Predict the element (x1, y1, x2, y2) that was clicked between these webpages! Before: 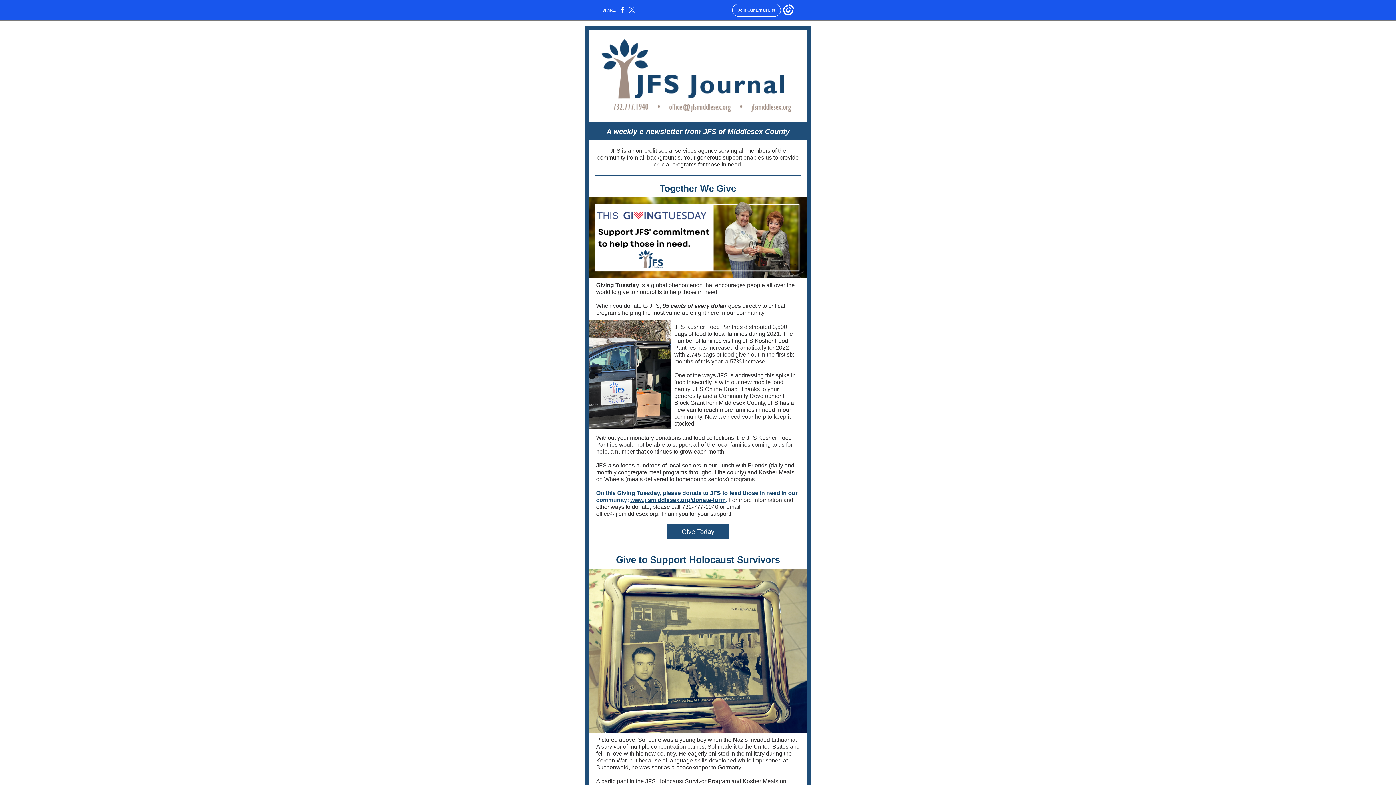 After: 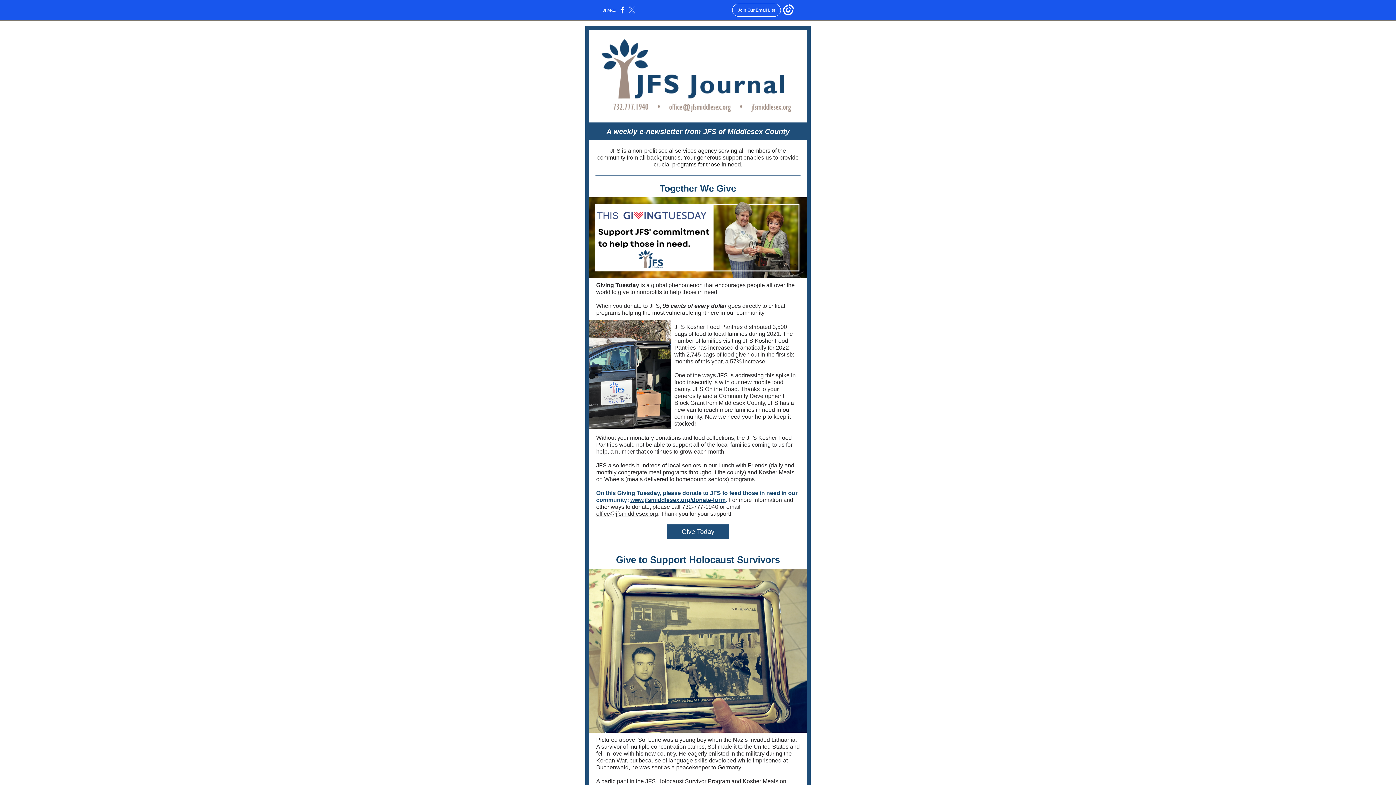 Action: bbox: (628, 10, 635, 14)